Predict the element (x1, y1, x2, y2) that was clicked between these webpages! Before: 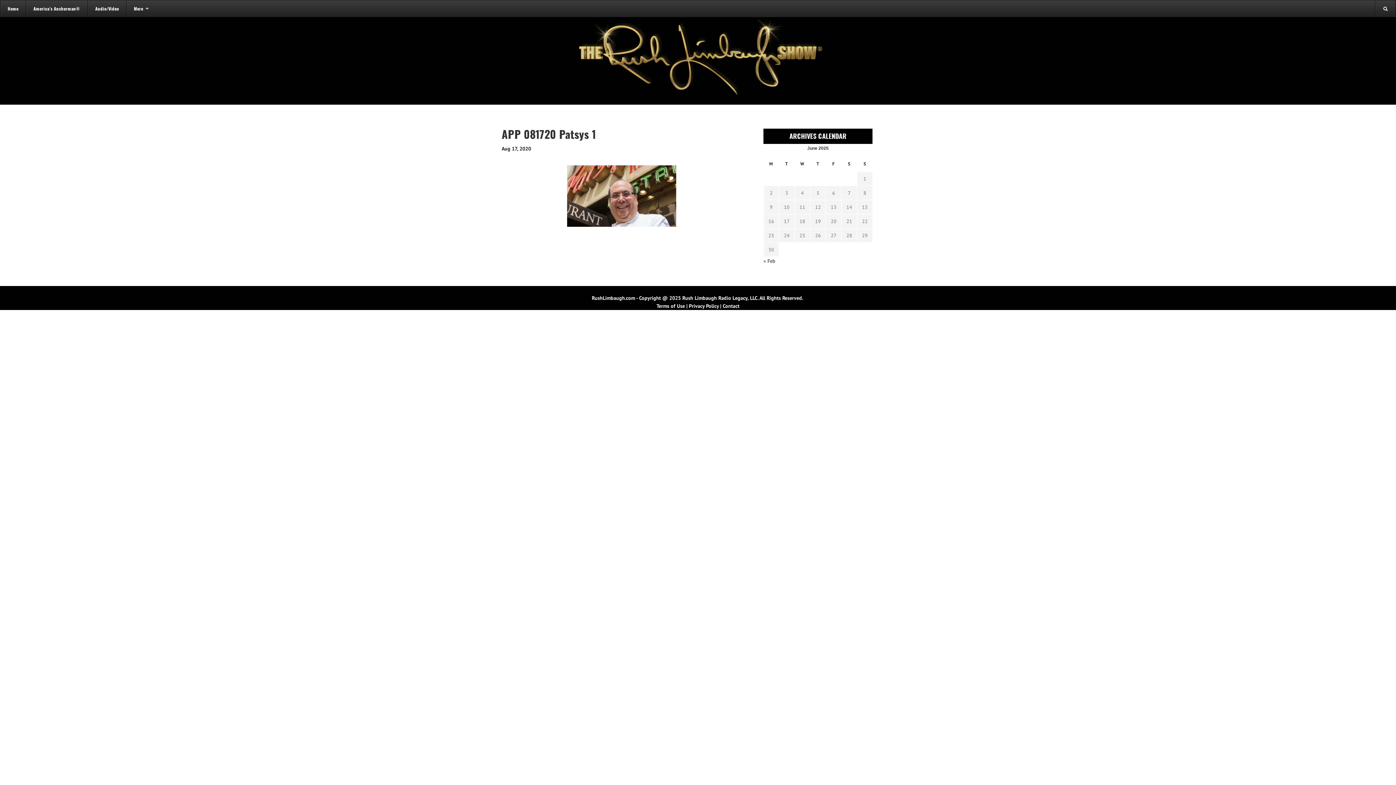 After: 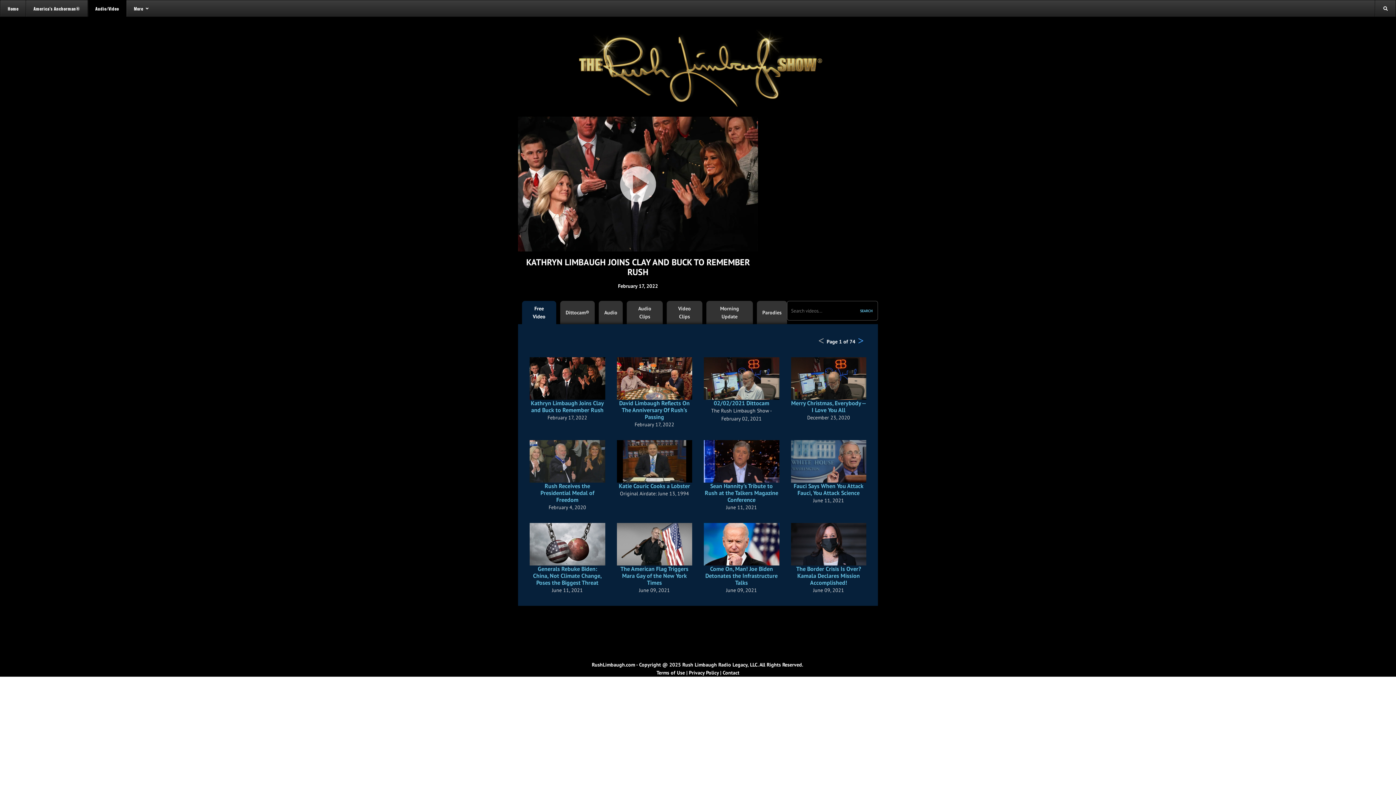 Action: label: Audio/Video bbox: (87, 0, 126, 16)